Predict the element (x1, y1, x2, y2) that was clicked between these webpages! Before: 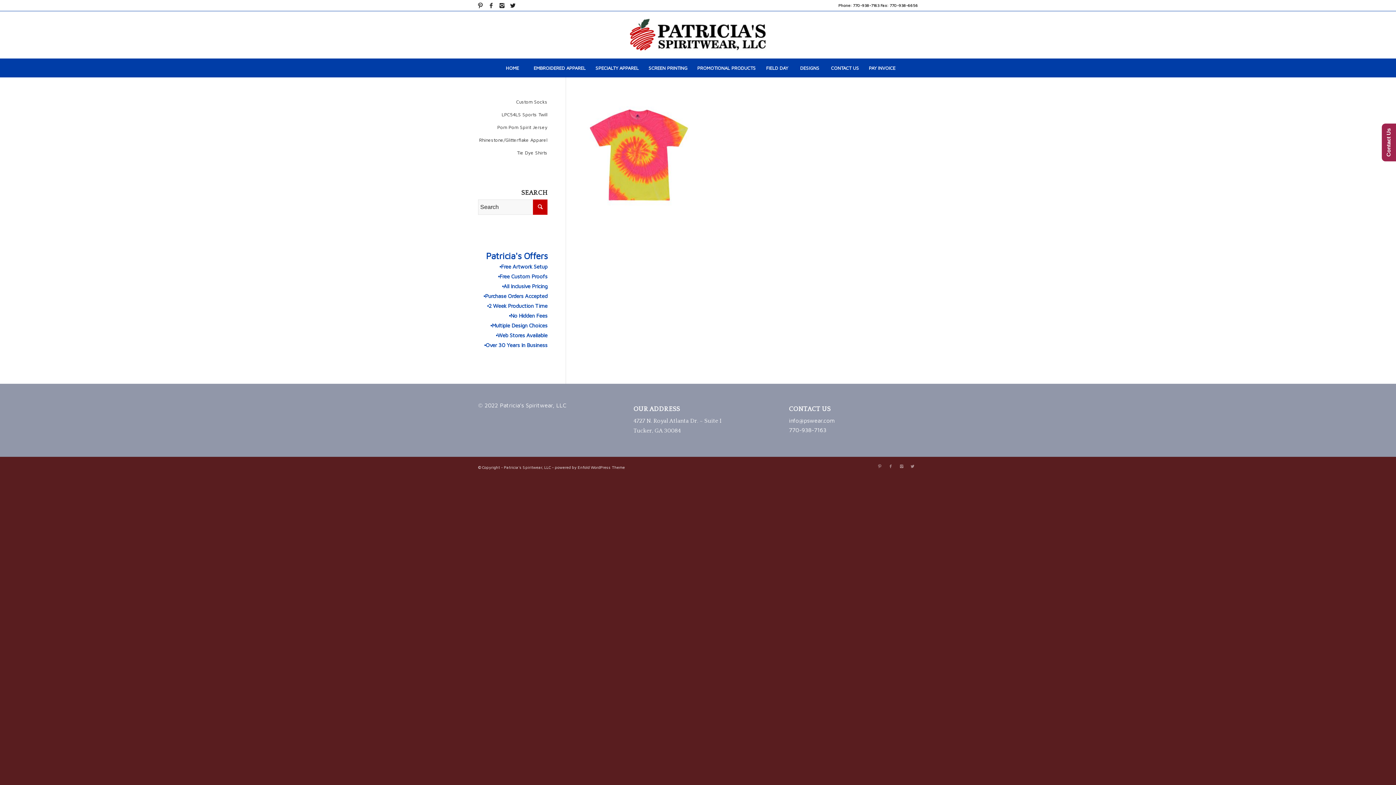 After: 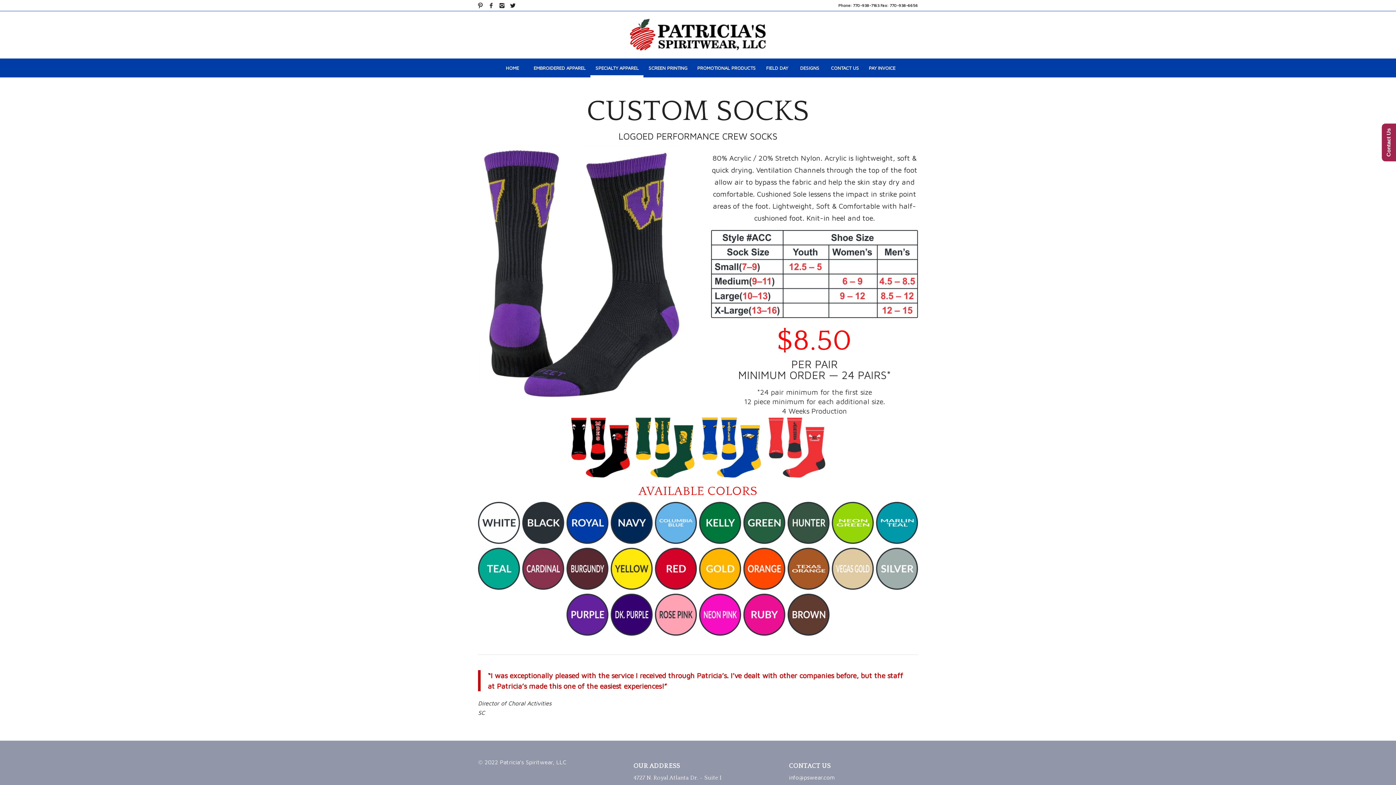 Action: label: Custom Socks bbox: (478, 95, 547, 108)